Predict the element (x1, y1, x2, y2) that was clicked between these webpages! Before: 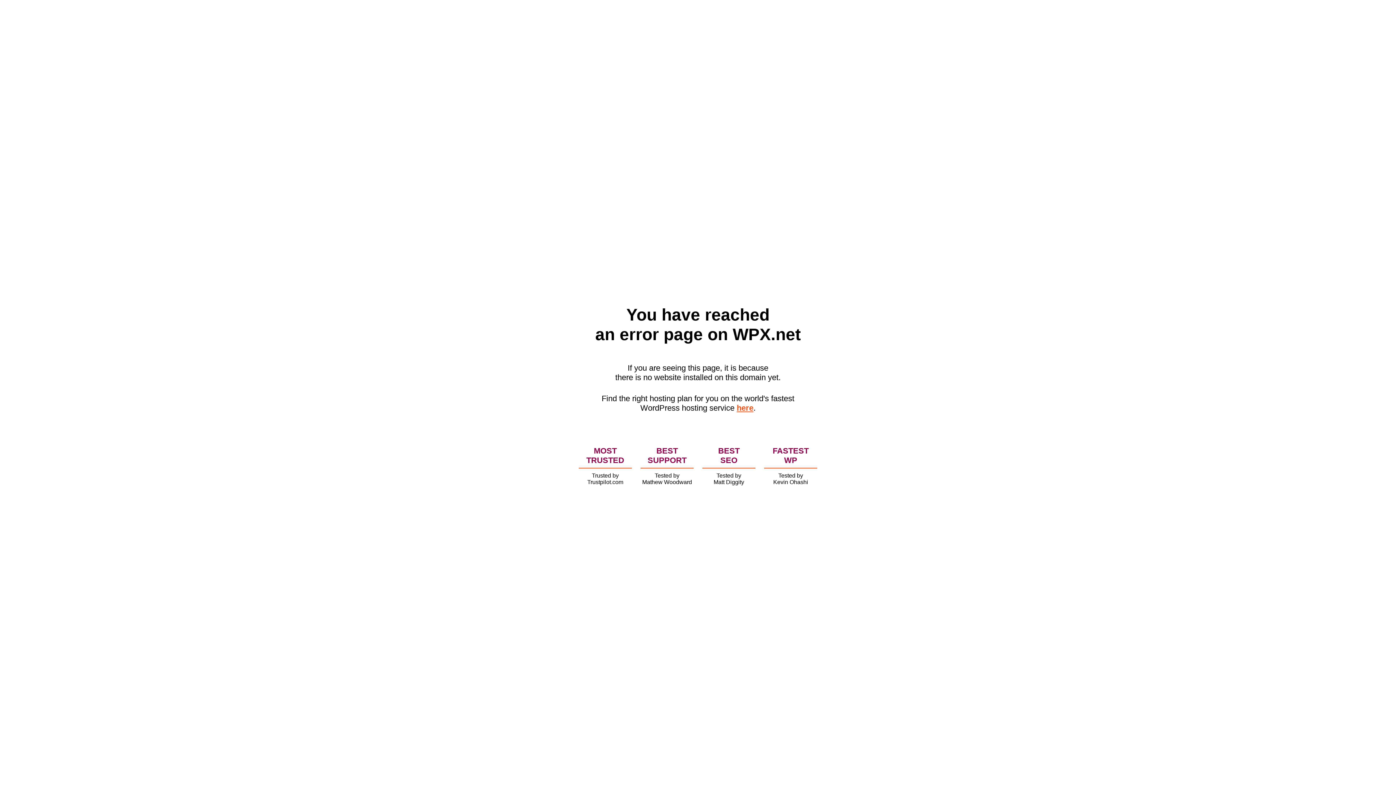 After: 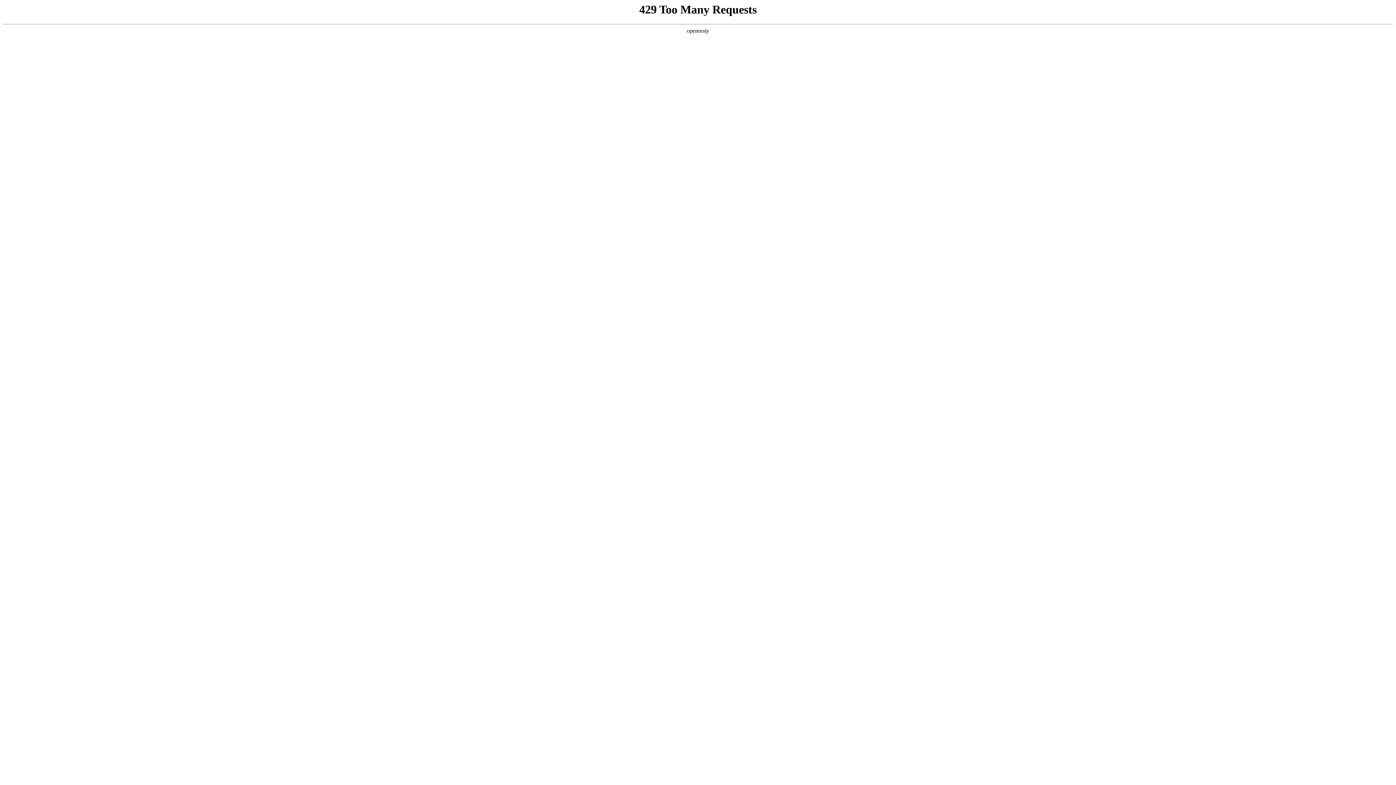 Action: bbox: (736, 403, 753, 412) label: here